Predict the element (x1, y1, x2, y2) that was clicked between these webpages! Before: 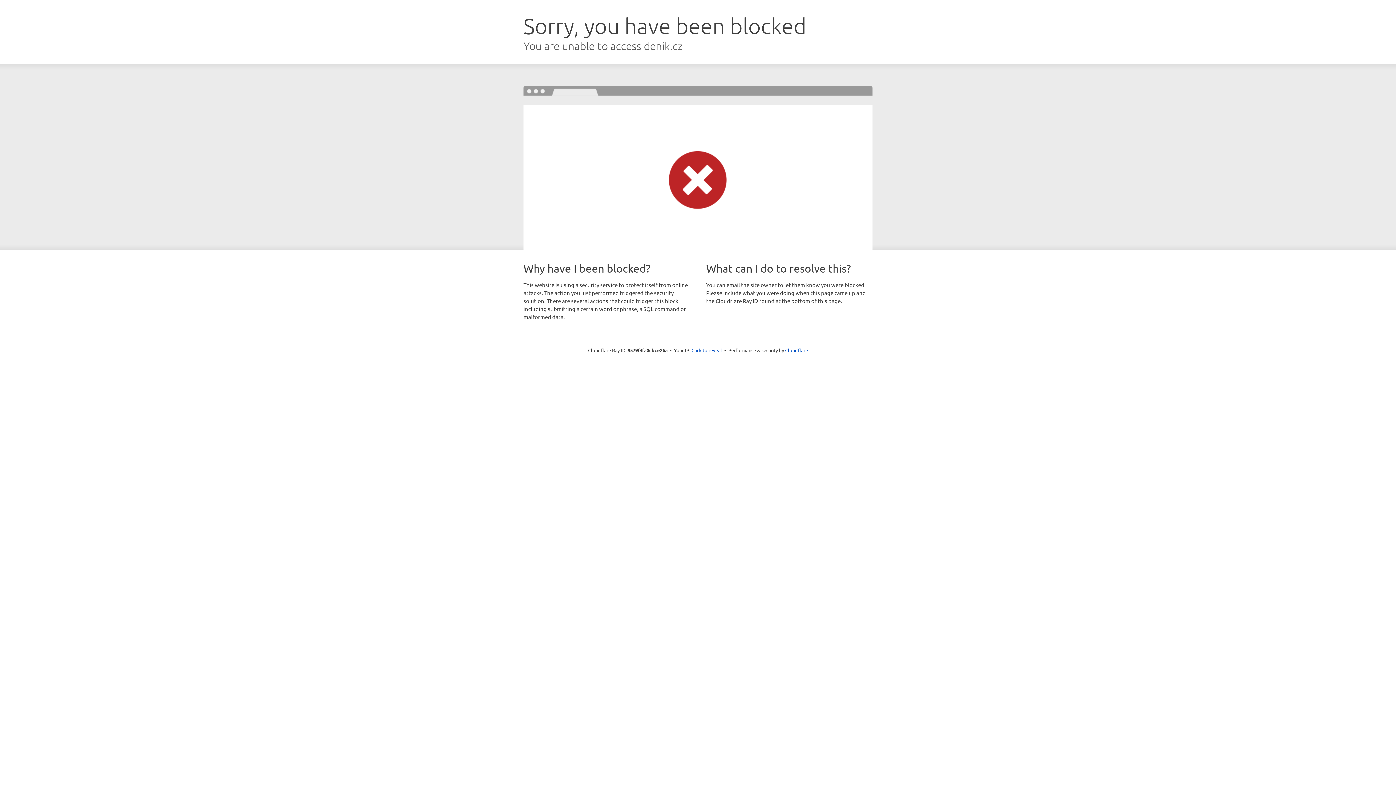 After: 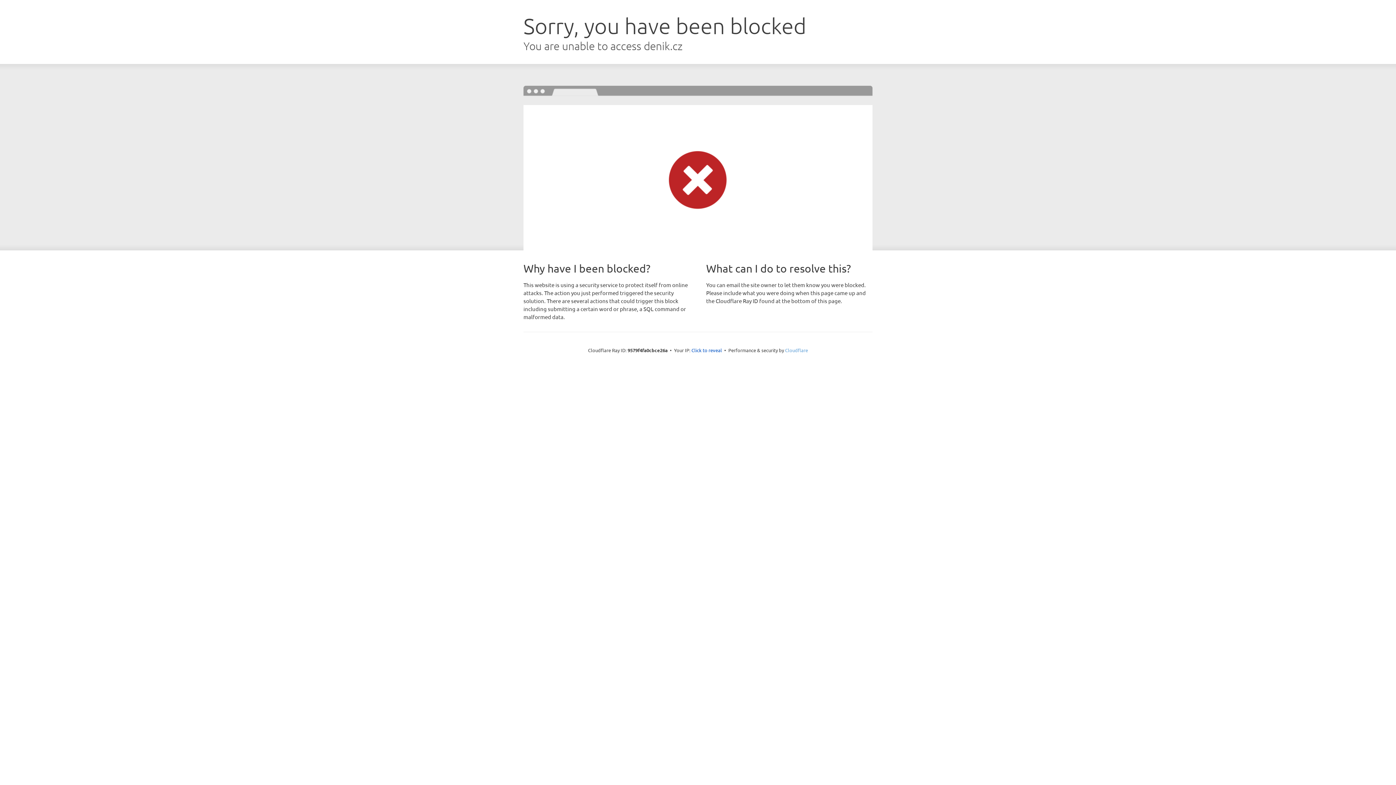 Action: label: Cloudflare bbox: (785, 347, 808, 353)